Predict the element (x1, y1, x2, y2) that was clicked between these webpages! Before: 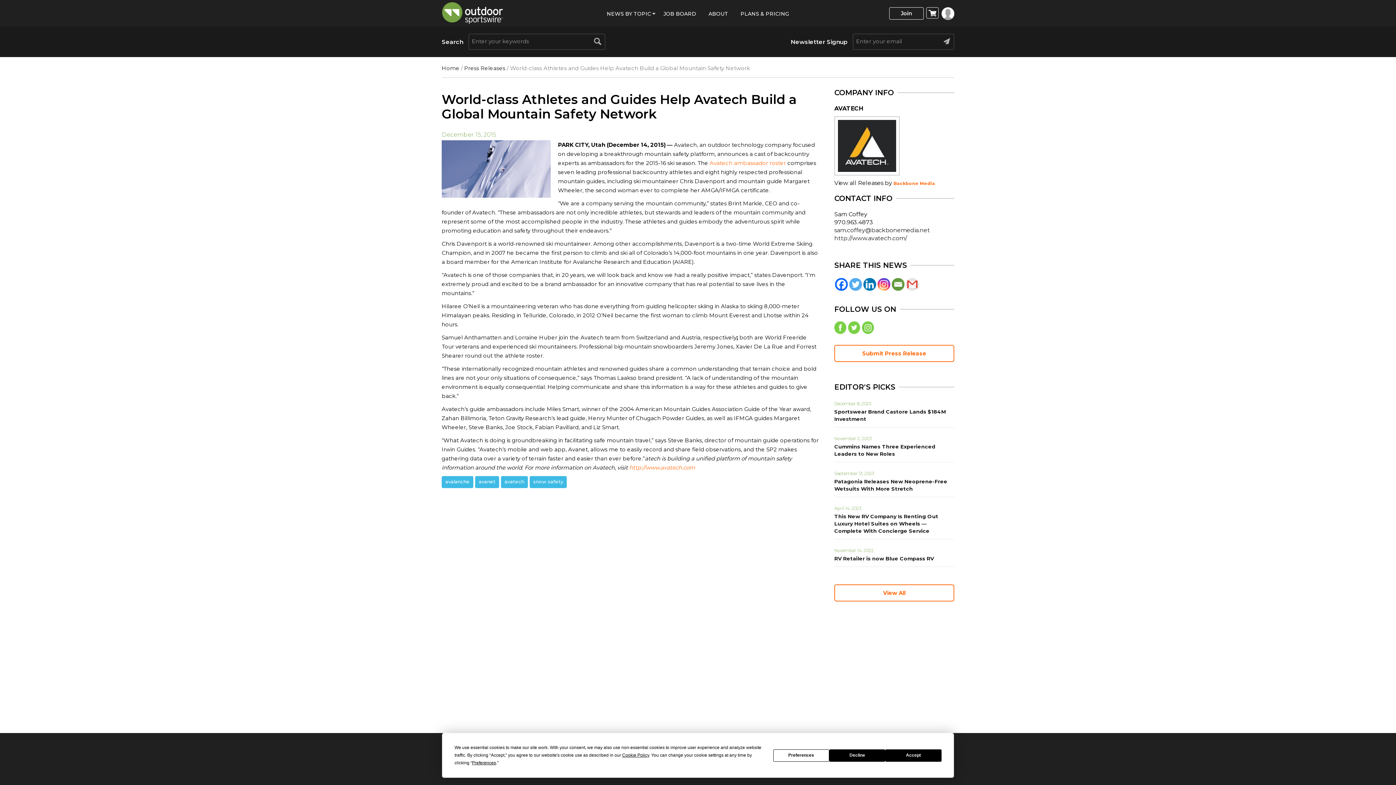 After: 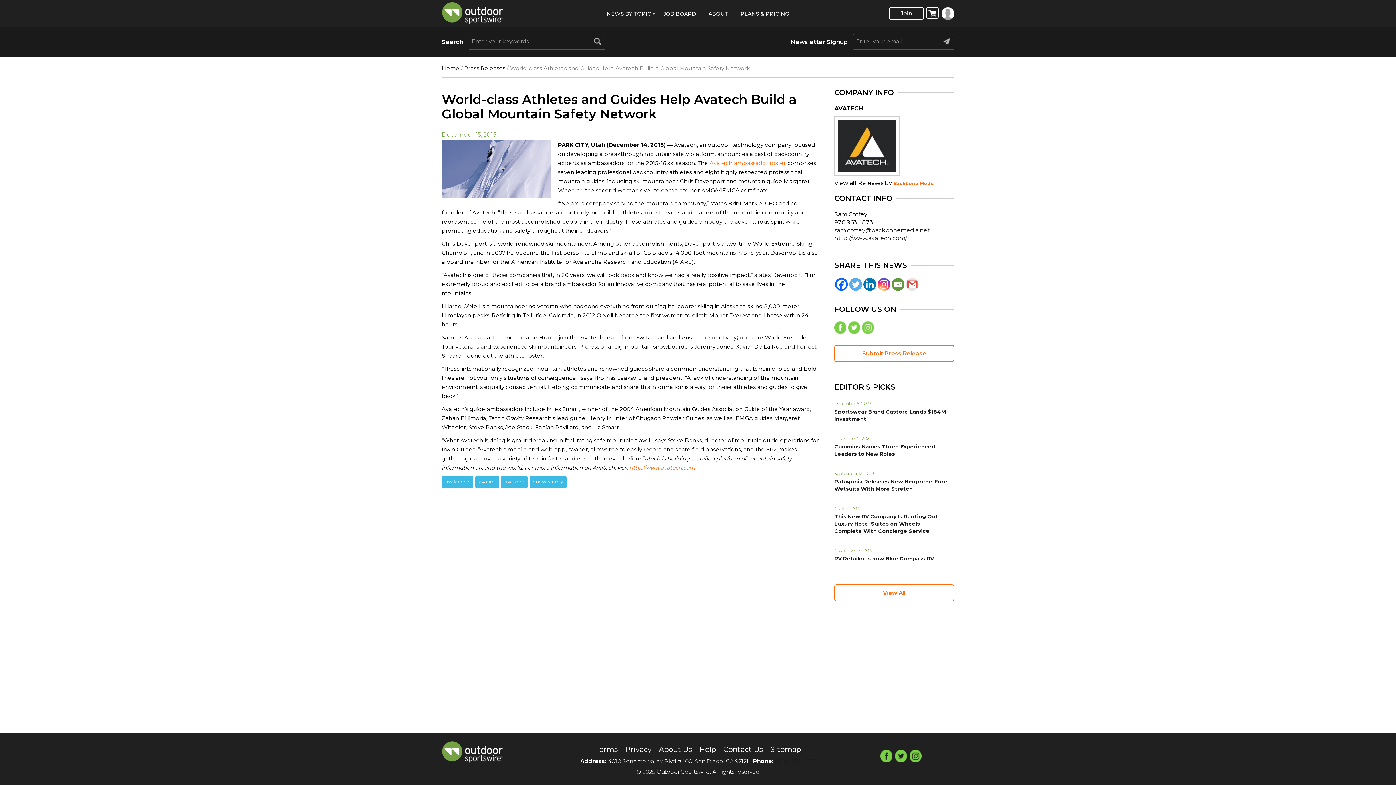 Action: bbox: (829, 749, 885, 762) label: Decline